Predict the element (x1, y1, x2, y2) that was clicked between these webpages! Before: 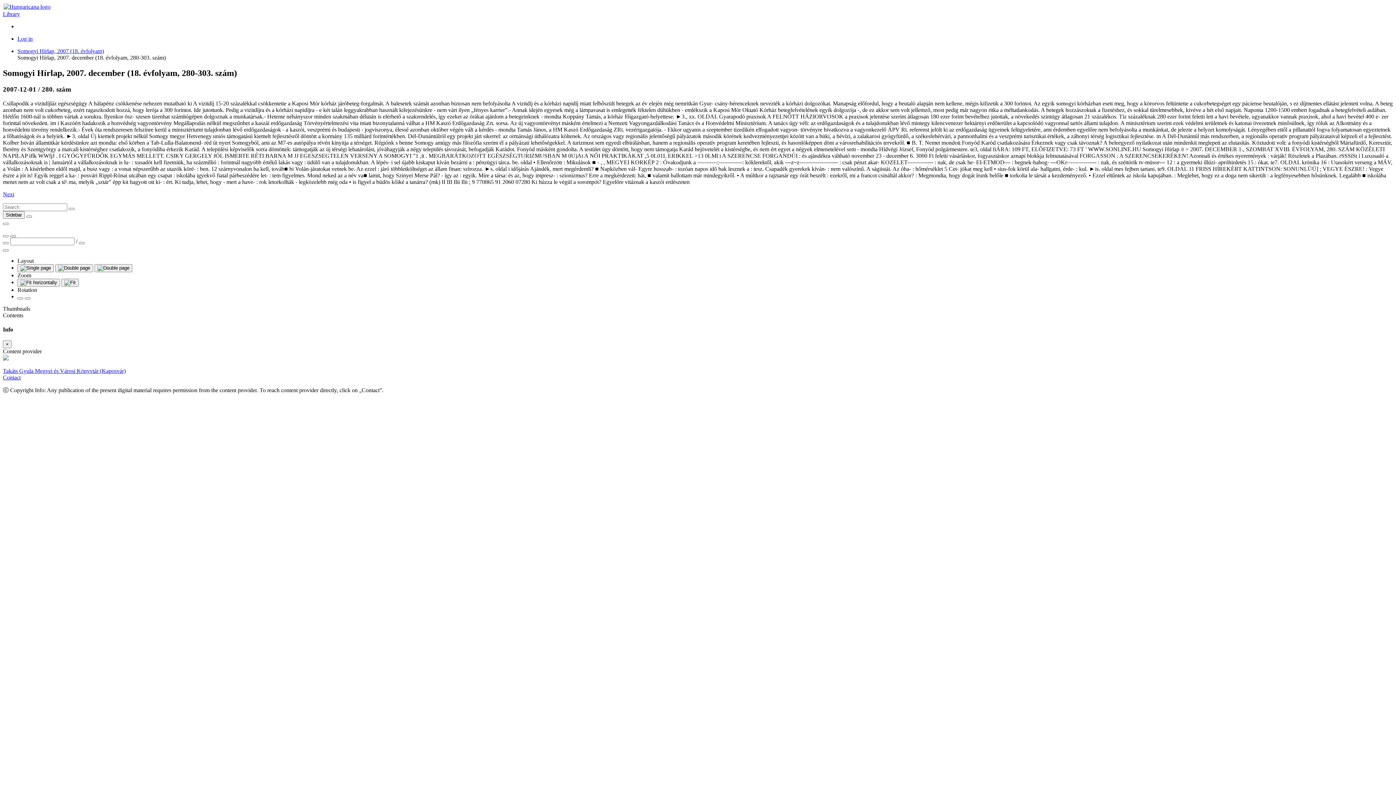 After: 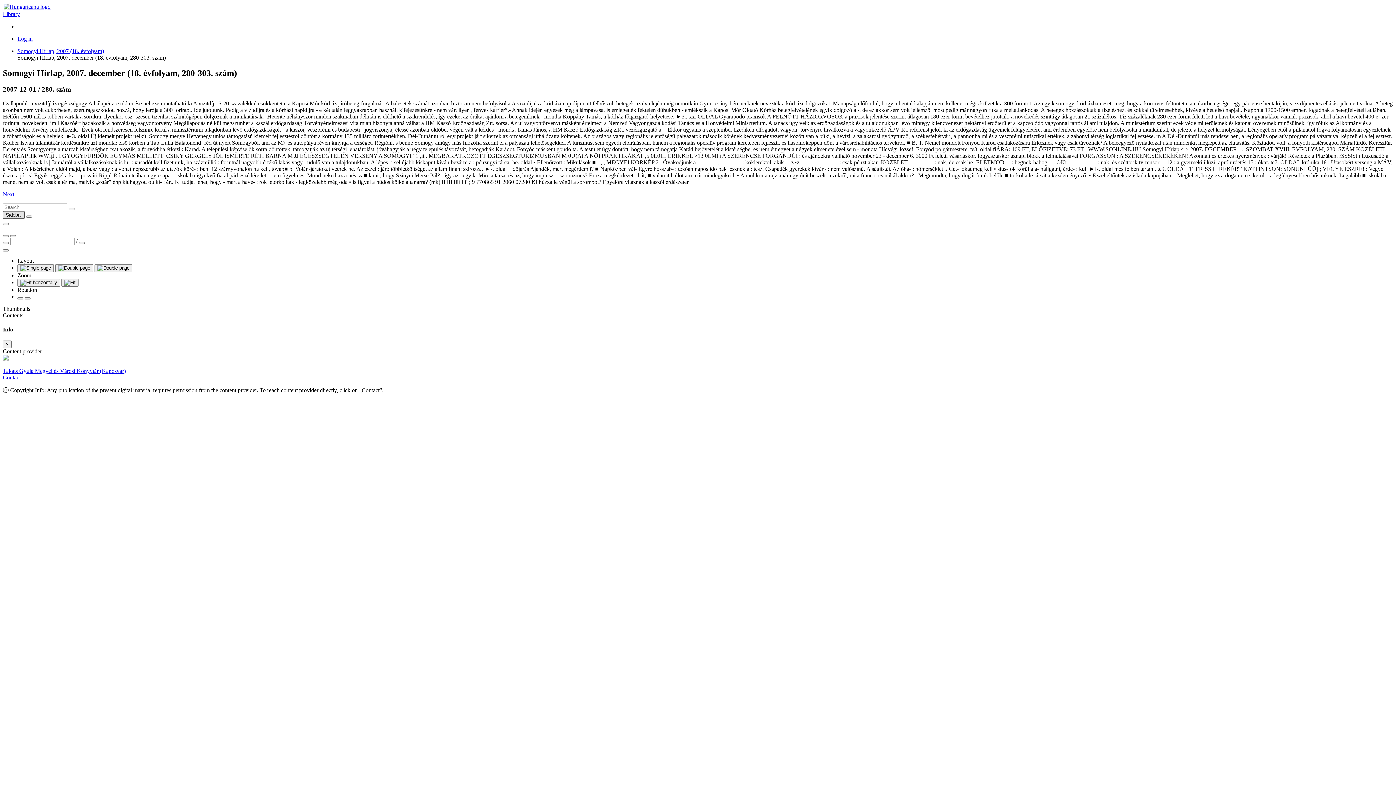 Action: bbox: (2, 211, 24, 218) label: Sidebar